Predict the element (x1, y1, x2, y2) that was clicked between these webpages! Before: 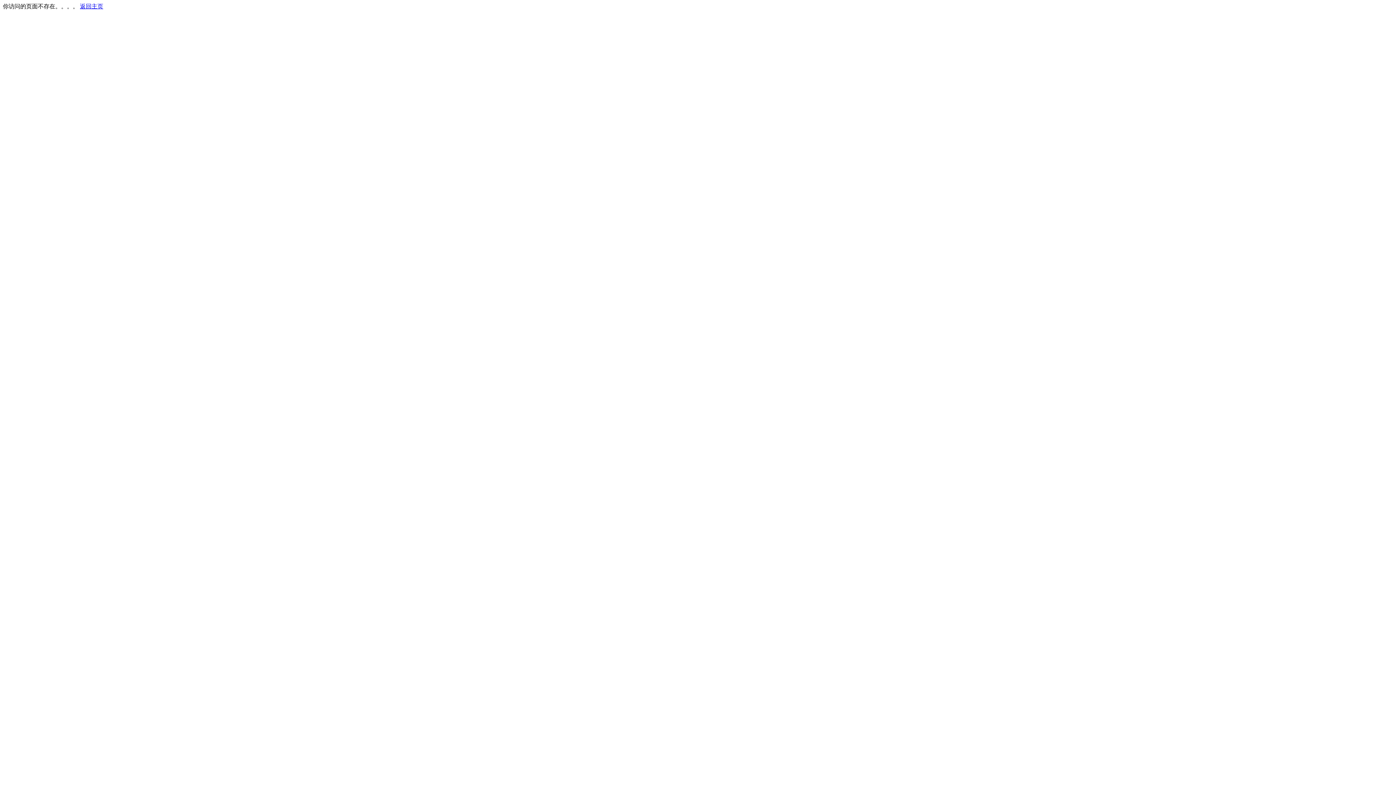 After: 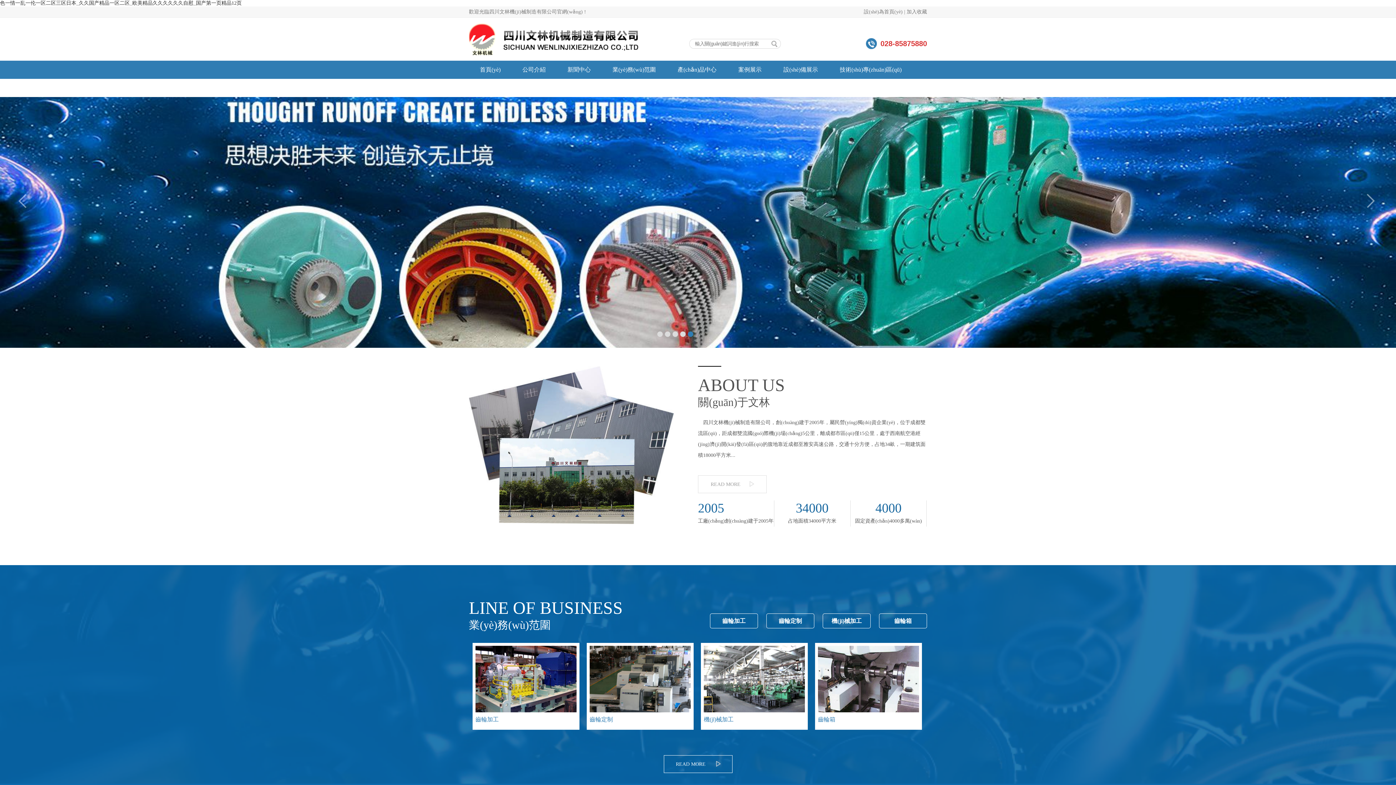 Action: bbox: (80, 3, 103, 9) label: 返回主页